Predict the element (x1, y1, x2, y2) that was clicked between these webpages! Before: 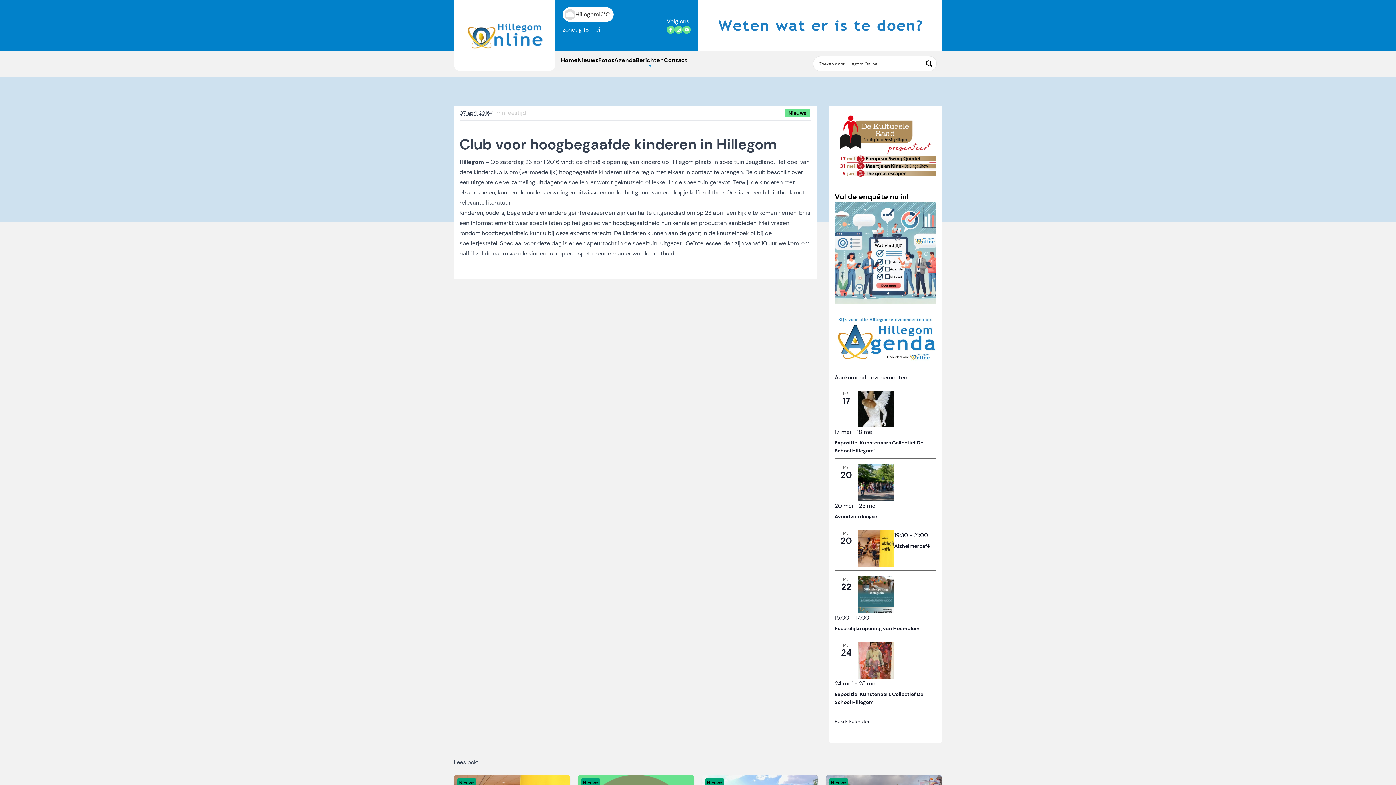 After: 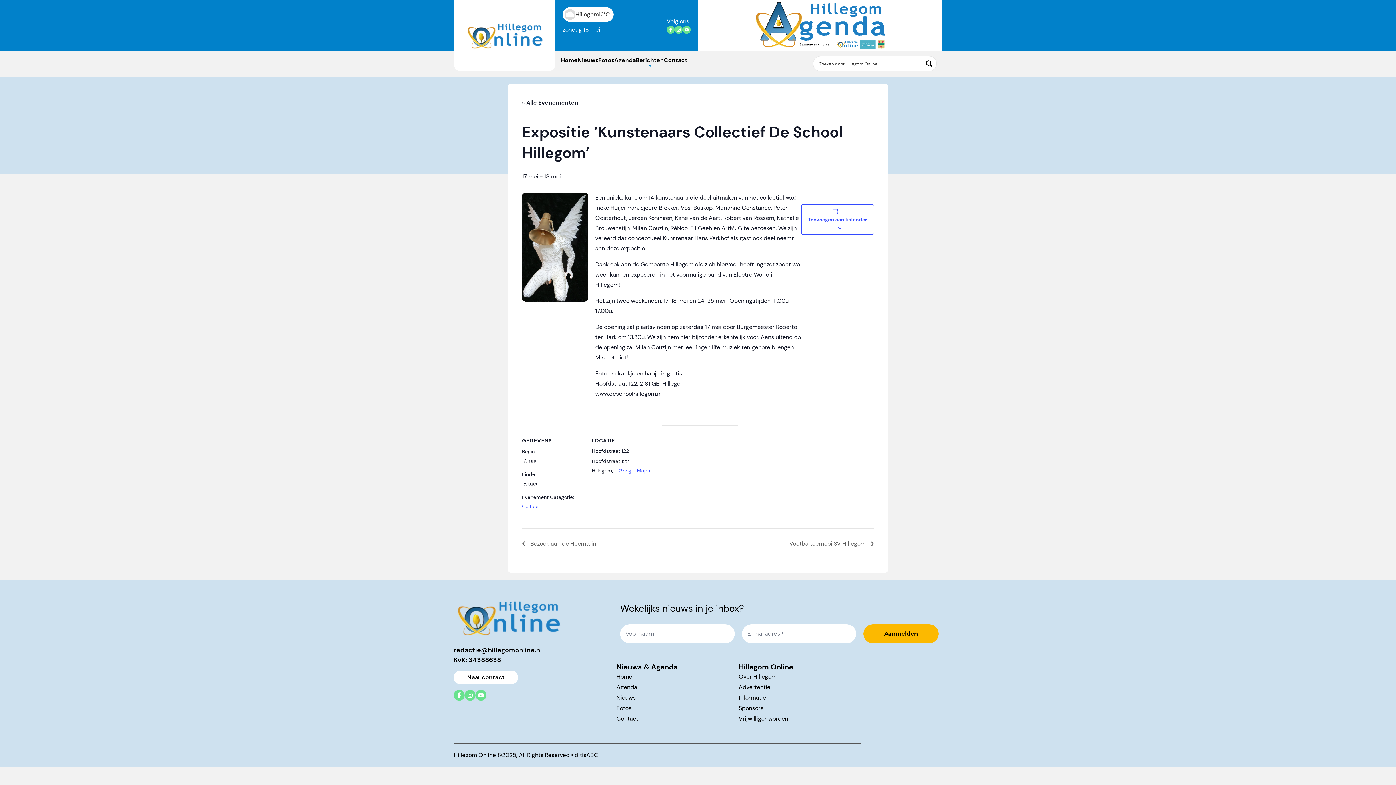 Action: bbox: (858, 391, 894, 427)